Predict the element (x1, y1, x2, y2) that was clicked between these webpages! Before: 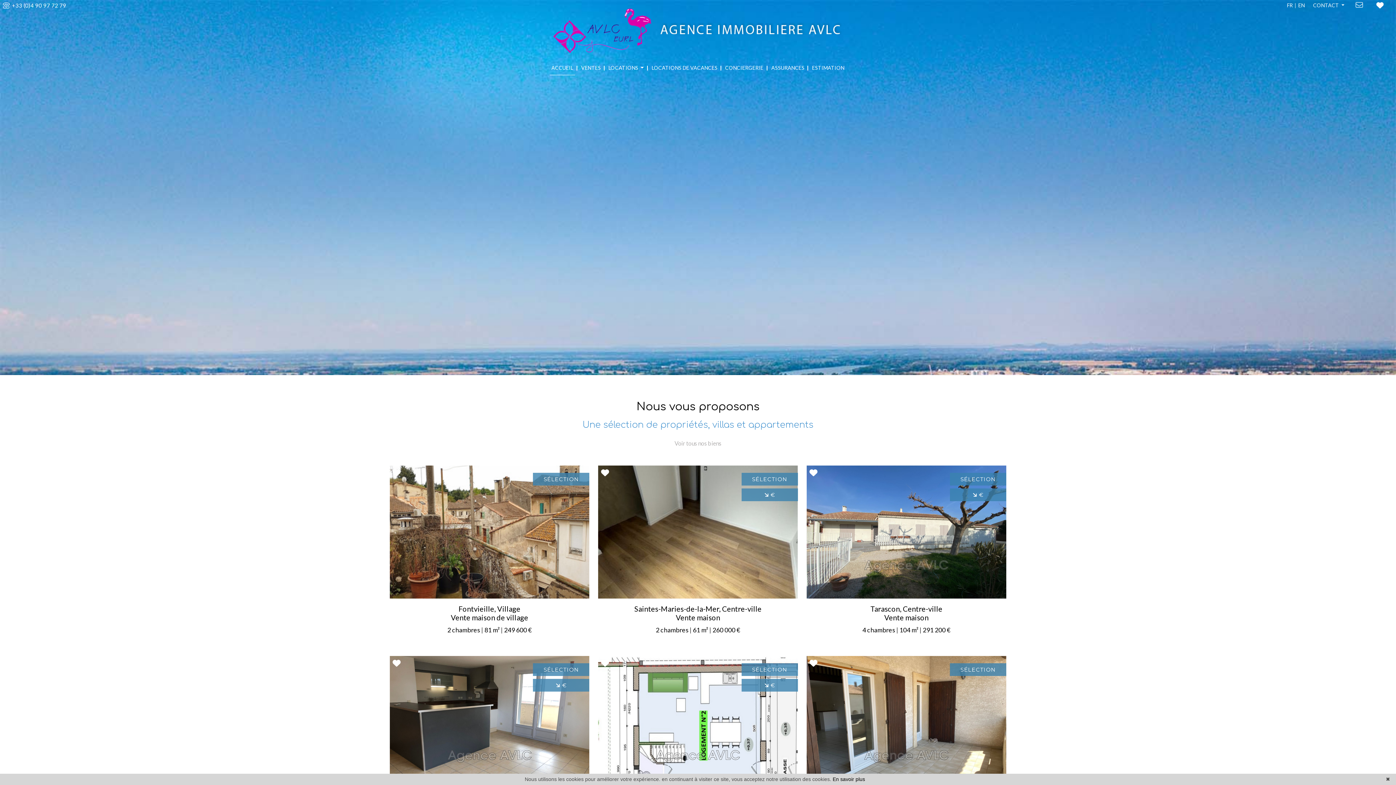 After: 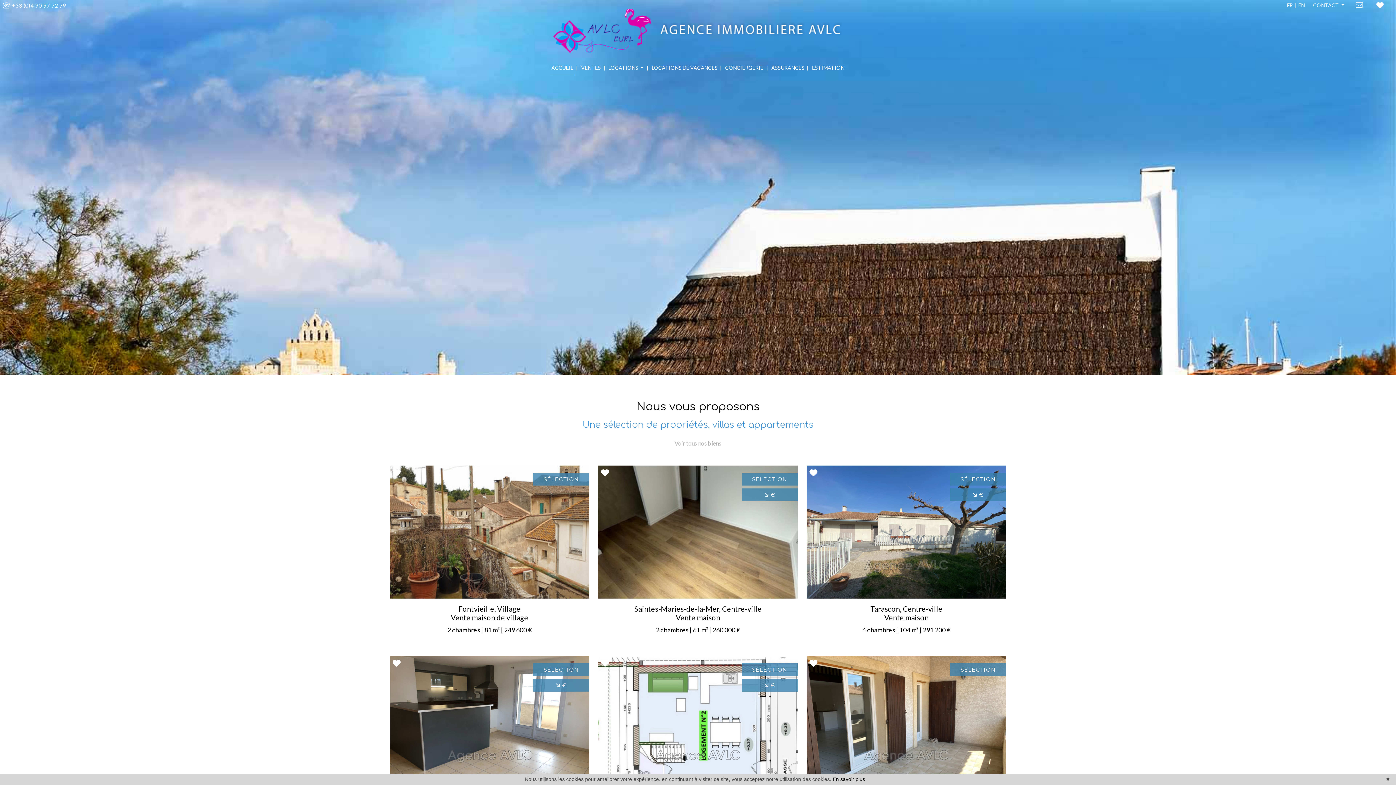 Action: bbox: (1284, 1, 1296, 9) label: FR